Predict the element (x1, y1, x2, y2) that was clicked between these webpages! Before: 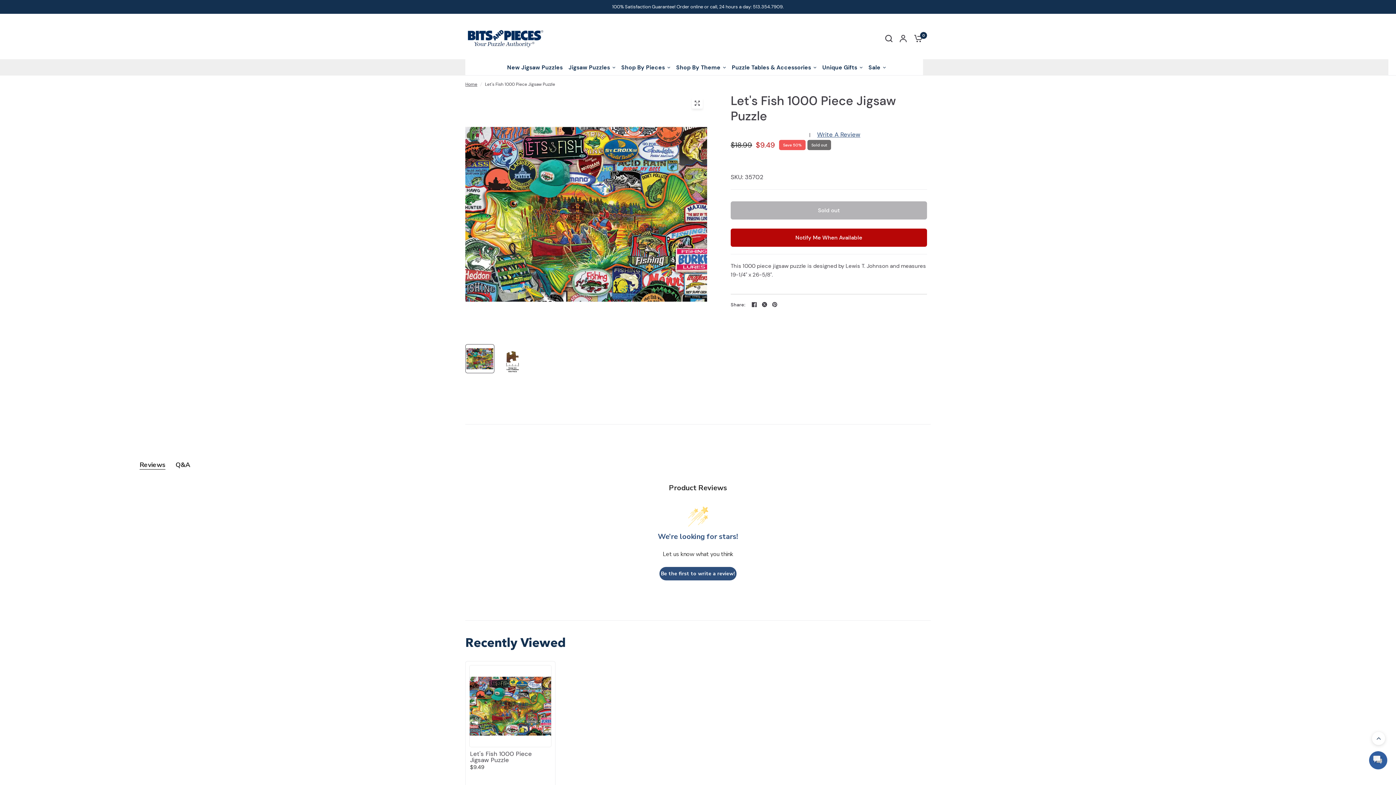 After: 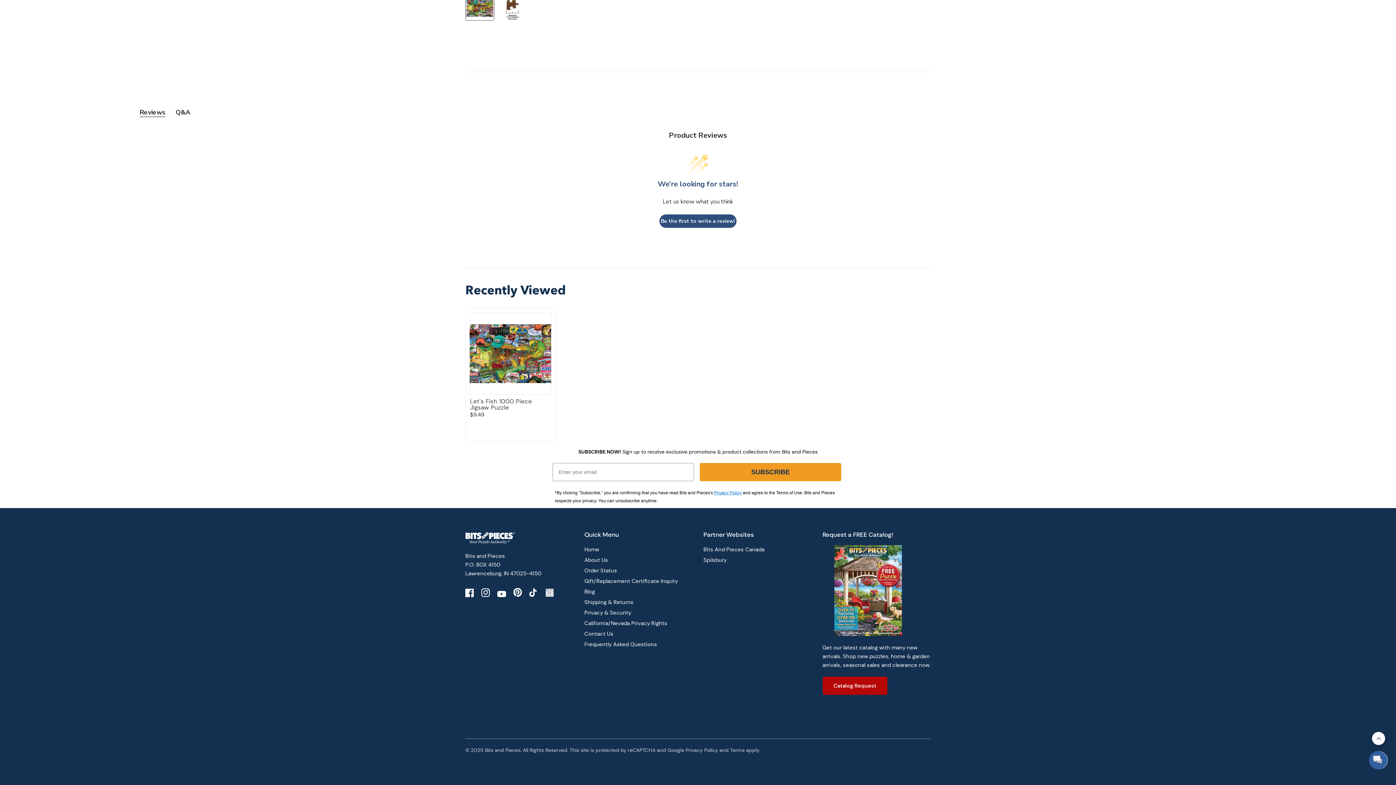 Action: bbox: (817, 130, 860, 138) label: Write A Review